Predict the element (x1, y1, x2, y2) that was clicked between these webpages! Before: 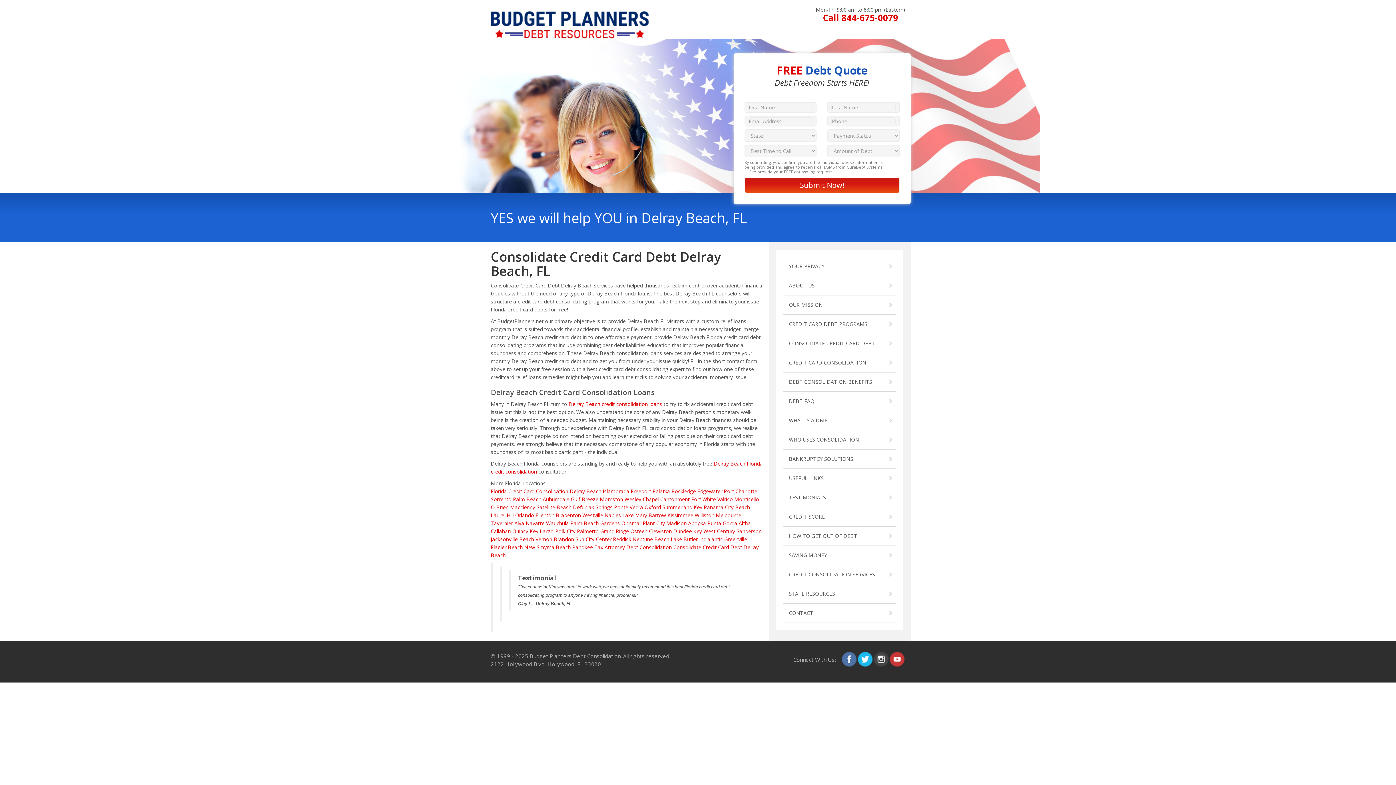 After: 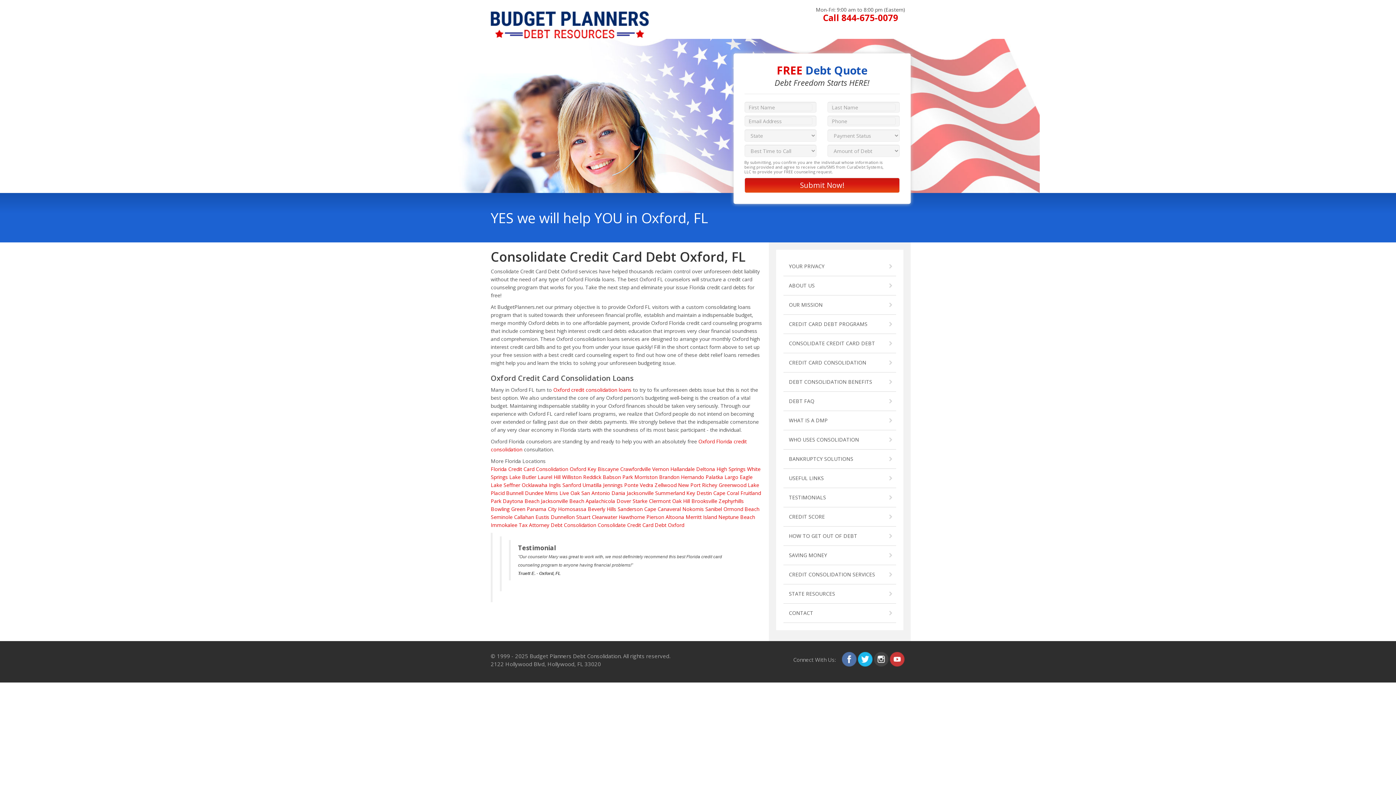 Action: label: Oxford bbox: (644, 504, 661, 510)